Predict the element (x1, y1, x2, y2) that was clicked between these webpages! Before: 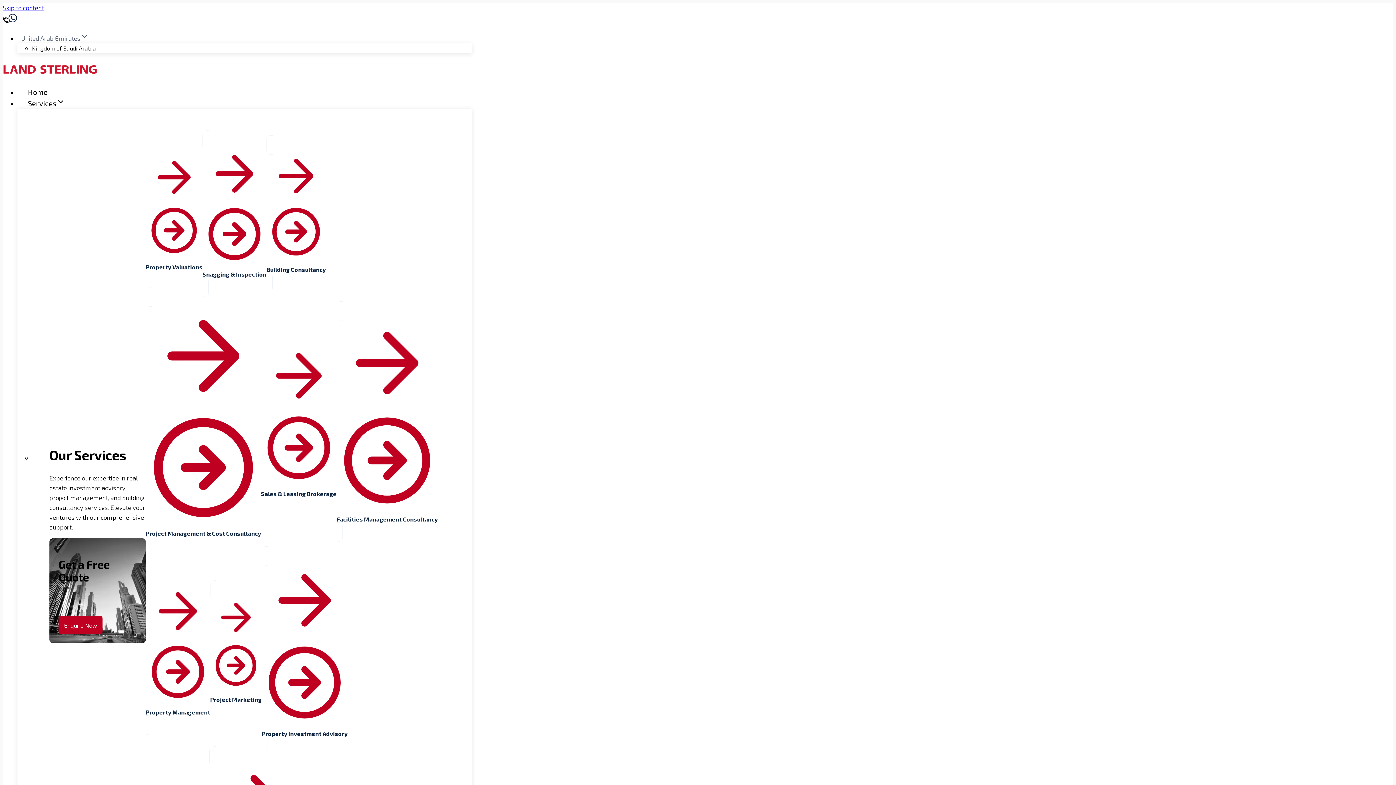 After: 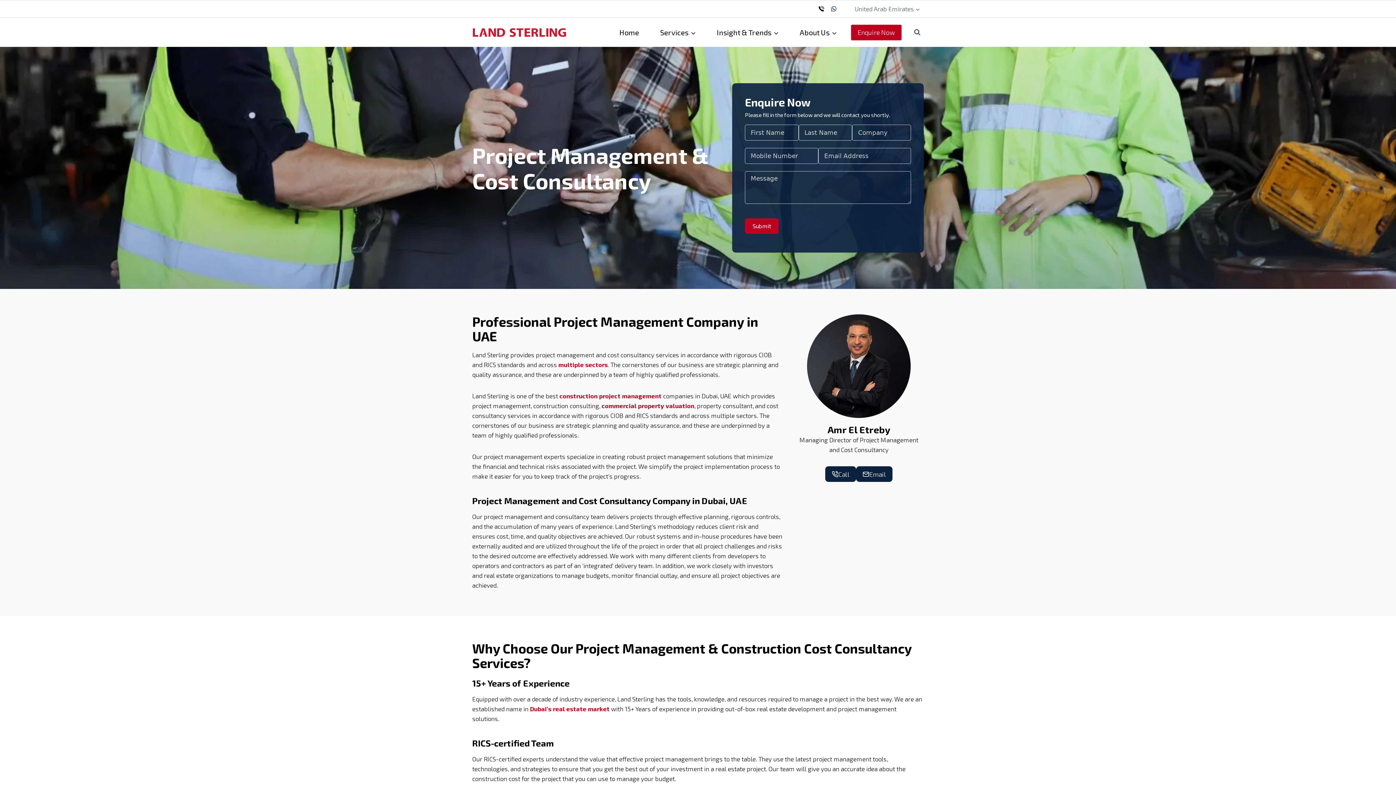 Action: bbox: (145, 287, 261, 556) label: Project Management & Cost Consultancy